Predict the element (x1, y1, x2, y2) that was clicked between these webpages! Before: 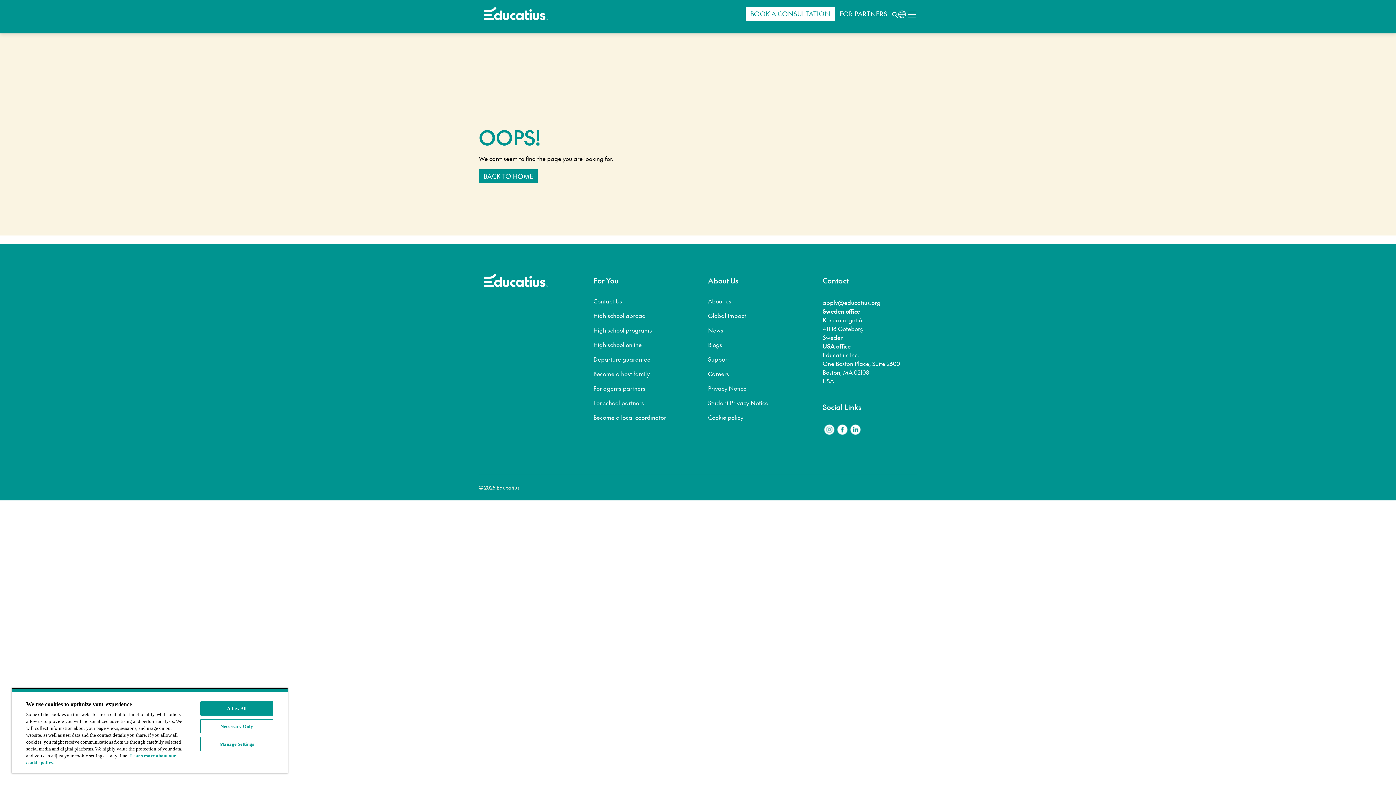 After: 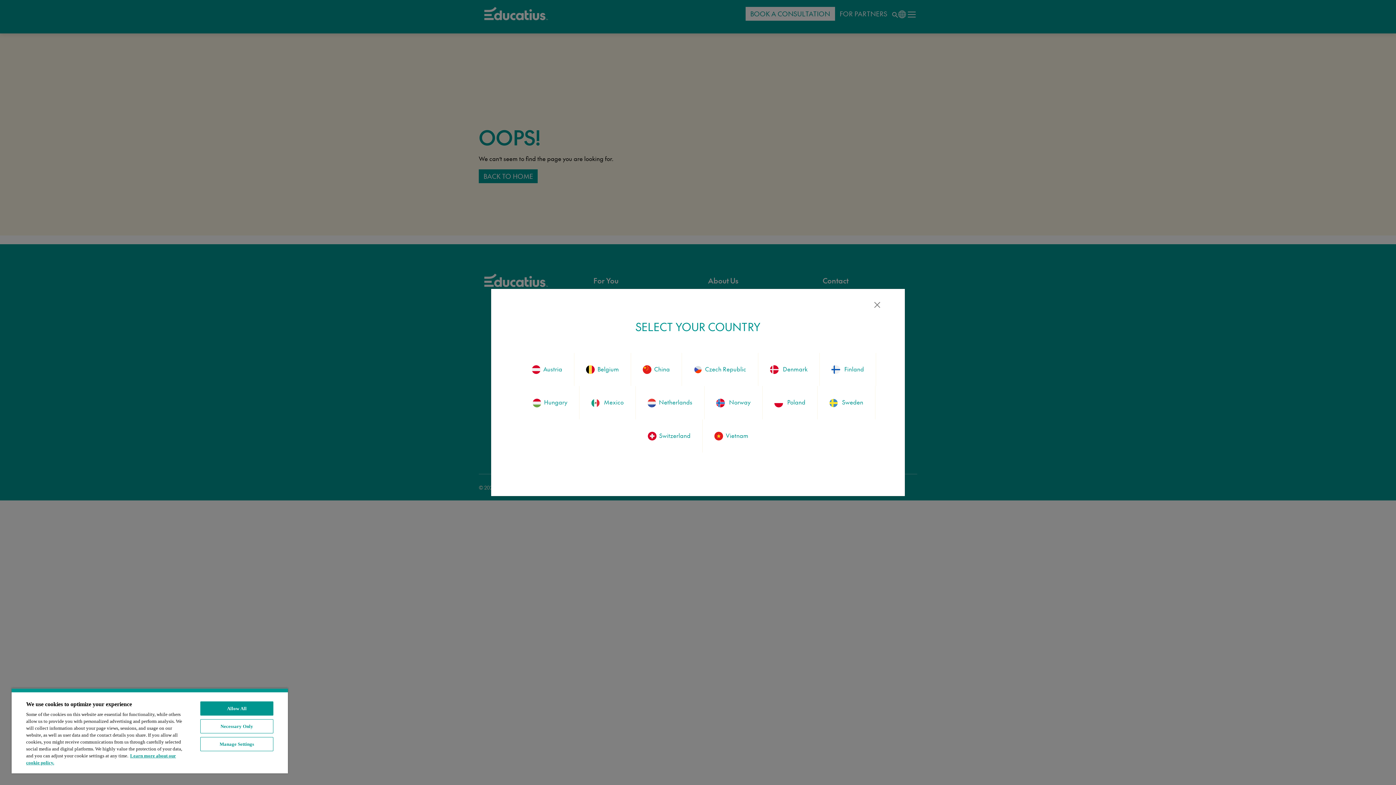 Action: bbox: (898, 9, 906, 18)